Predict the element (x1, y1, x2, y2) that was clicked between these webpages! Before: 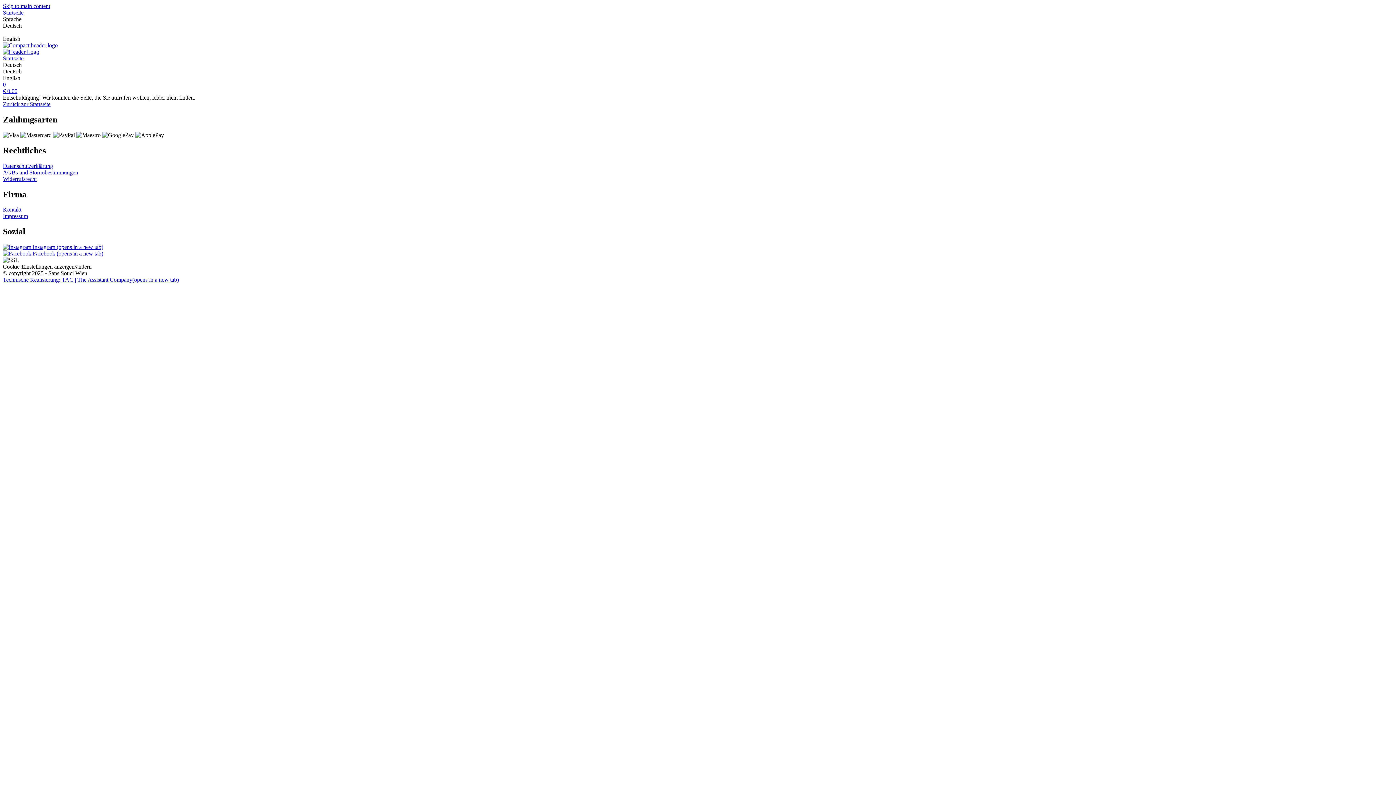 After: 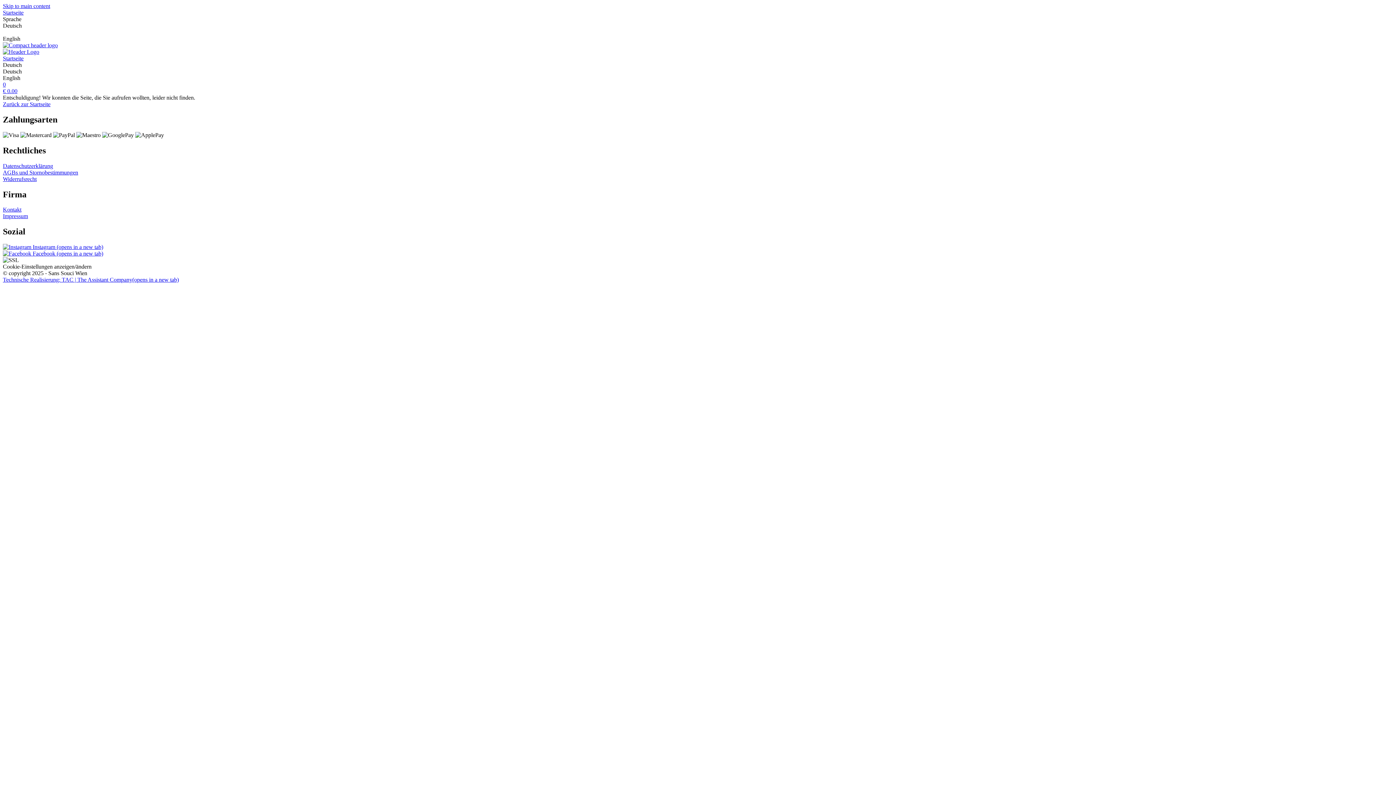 Action: label: Skip to main content bbox: (2, 2, 50, 9)